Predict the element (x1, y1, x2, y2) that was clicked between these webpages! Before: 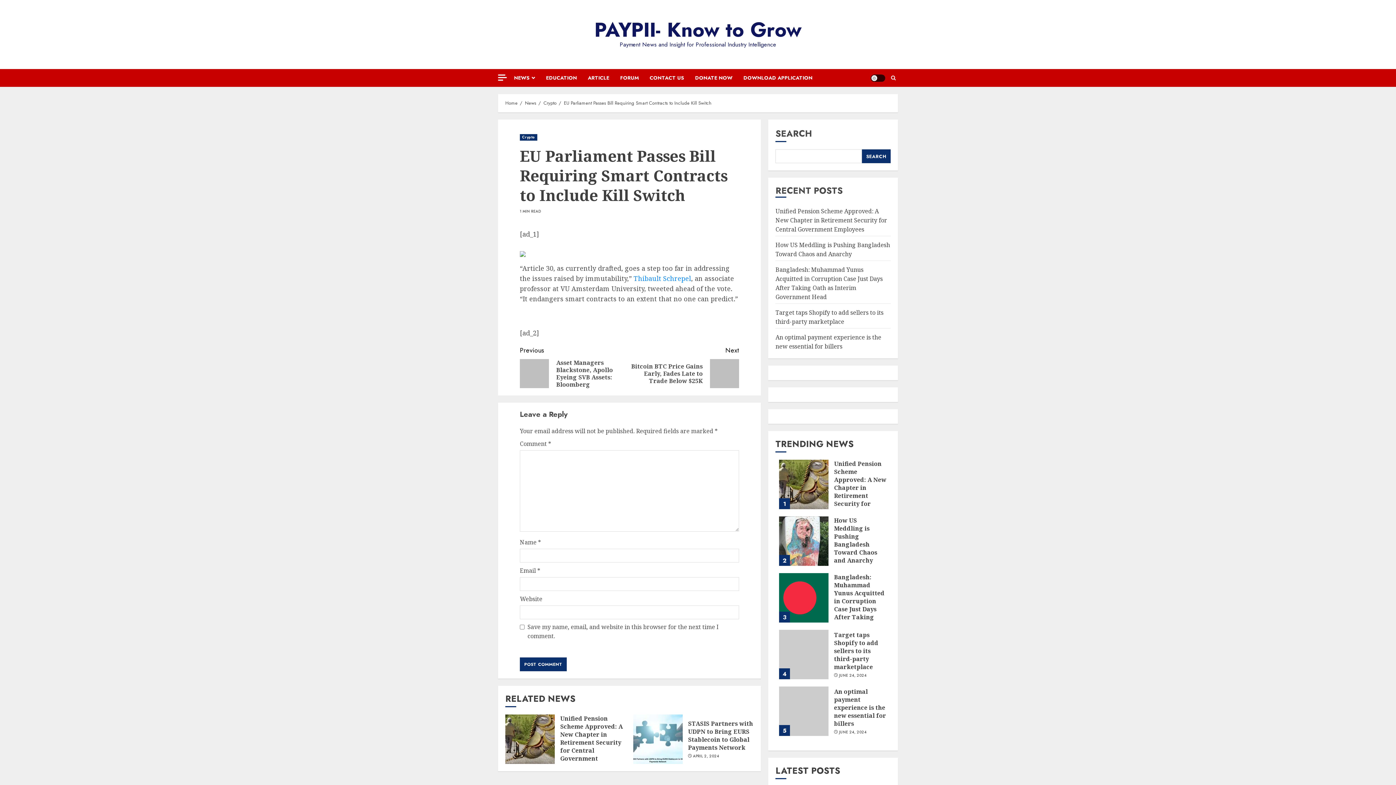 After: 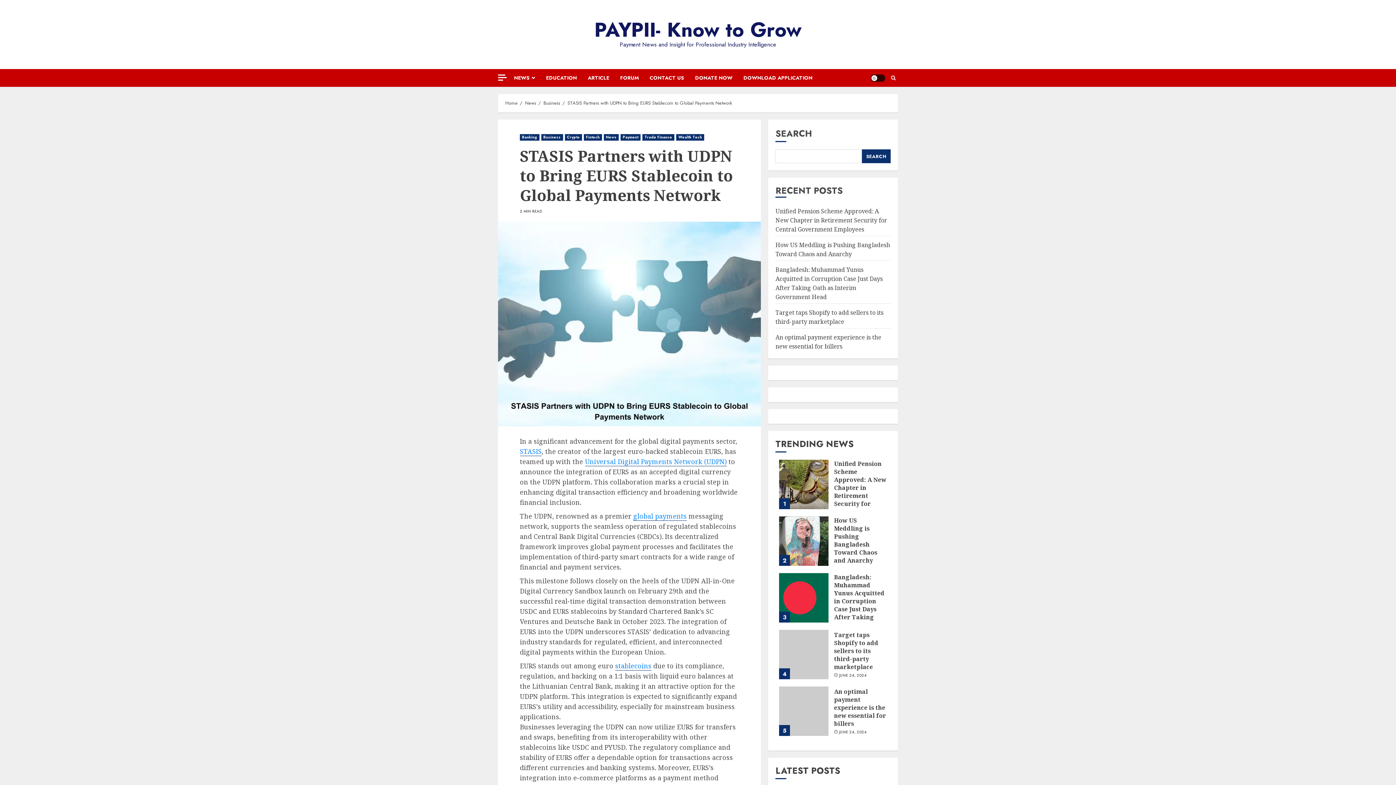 Action: bbox: (688, 719, 753, 752) label: STASIS Partners with UDPN to Bring EURS Stablecoin to Global Payments Network